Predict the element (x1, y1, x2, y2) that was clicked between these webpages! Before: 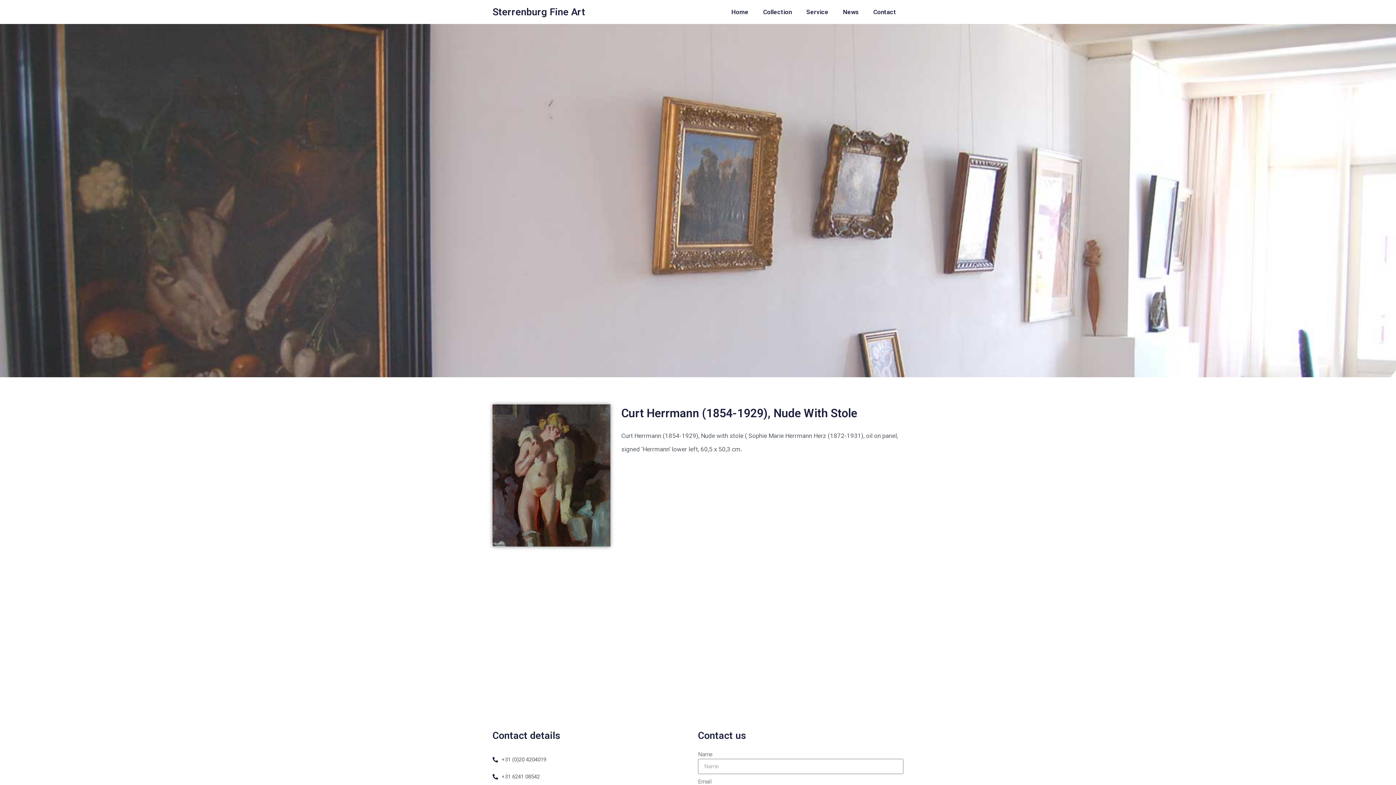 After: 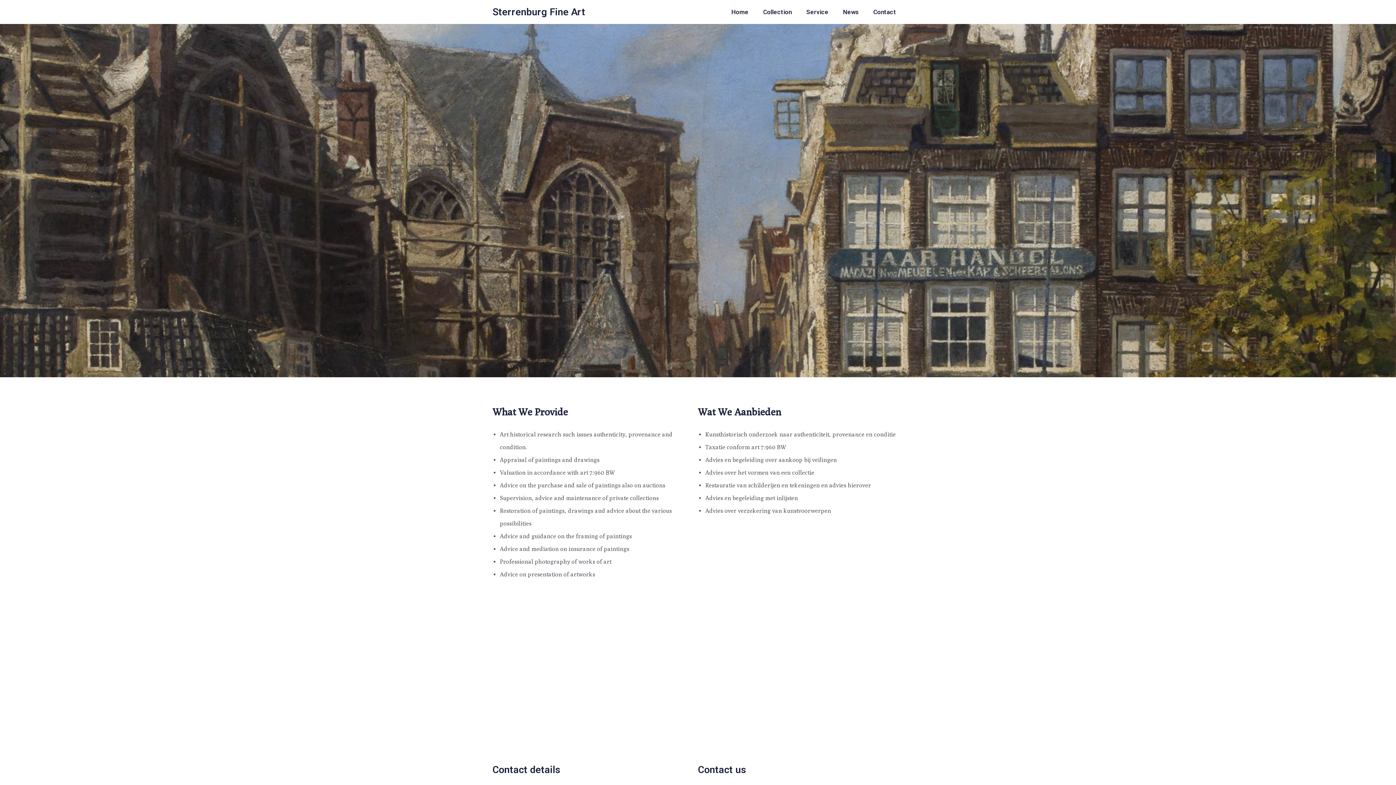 Action: bbox: (799, 3, 835, 20) label: Service